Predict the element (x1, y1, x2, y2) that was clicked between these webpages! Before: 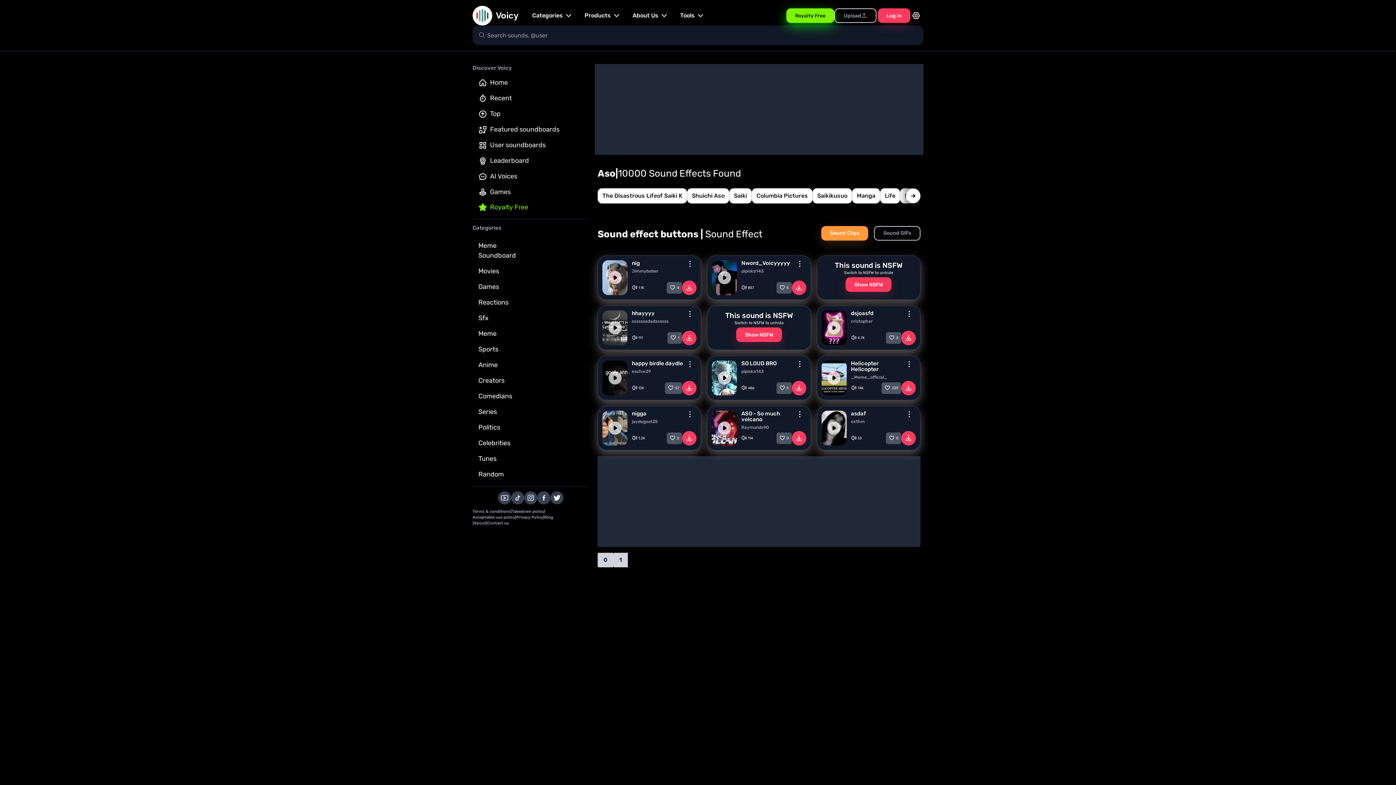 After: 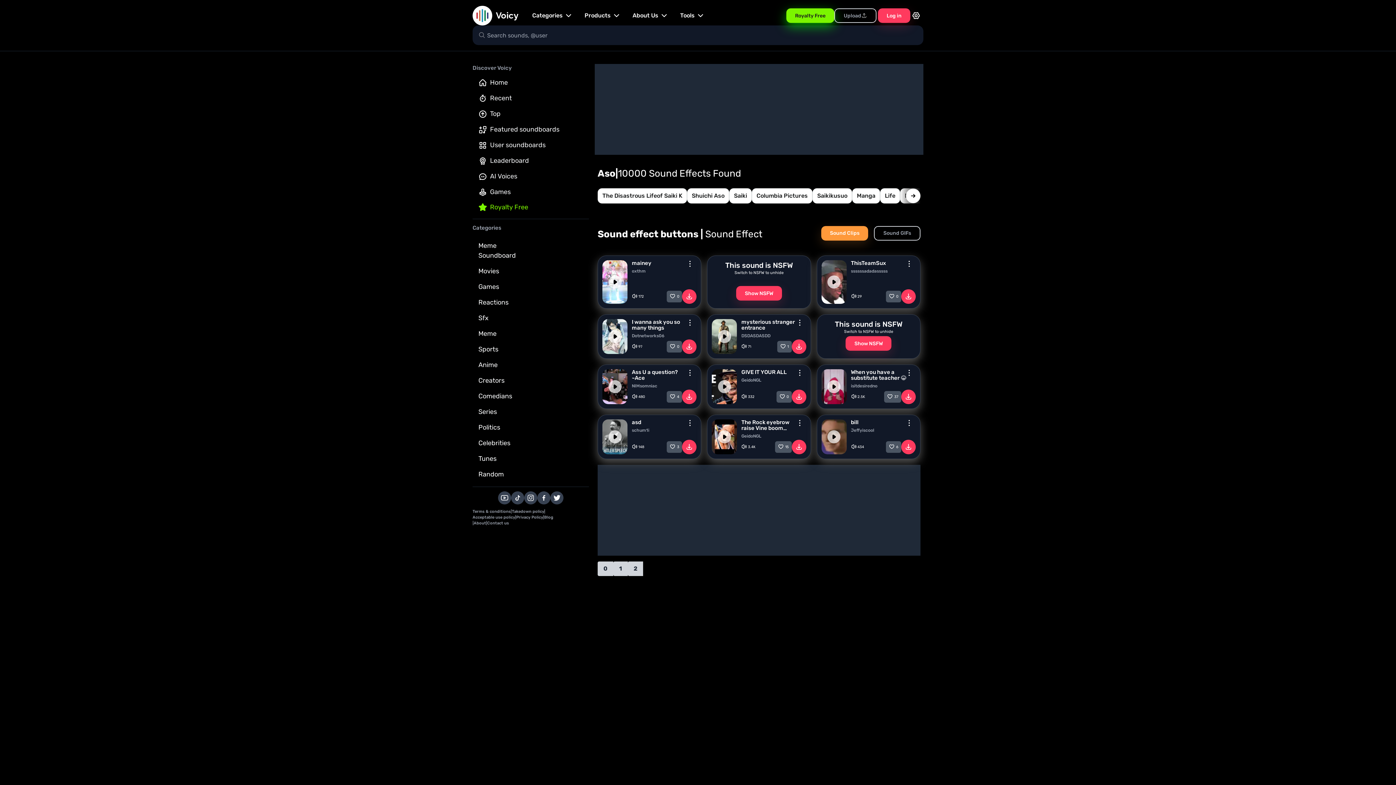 Action: bbox: (613, 553, 628, 567) label: 1